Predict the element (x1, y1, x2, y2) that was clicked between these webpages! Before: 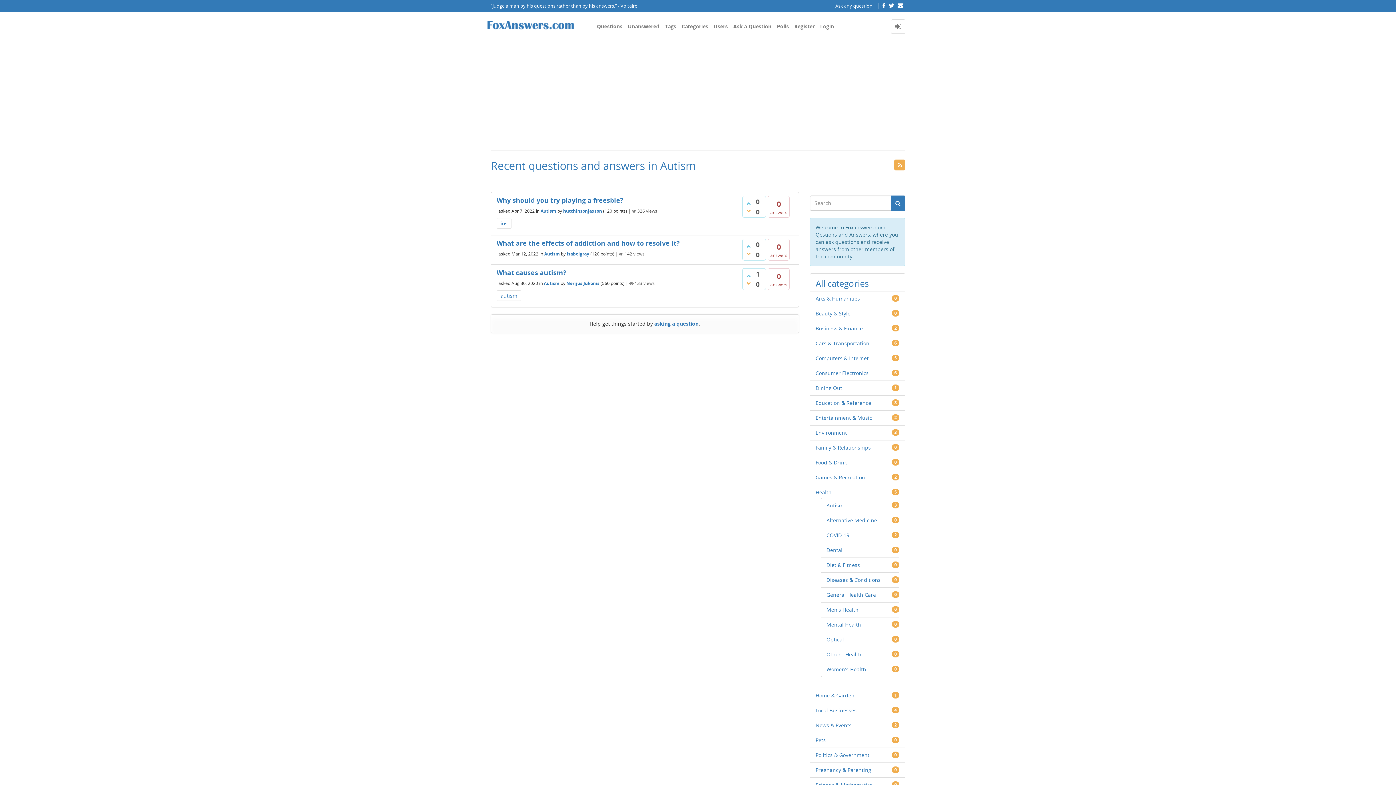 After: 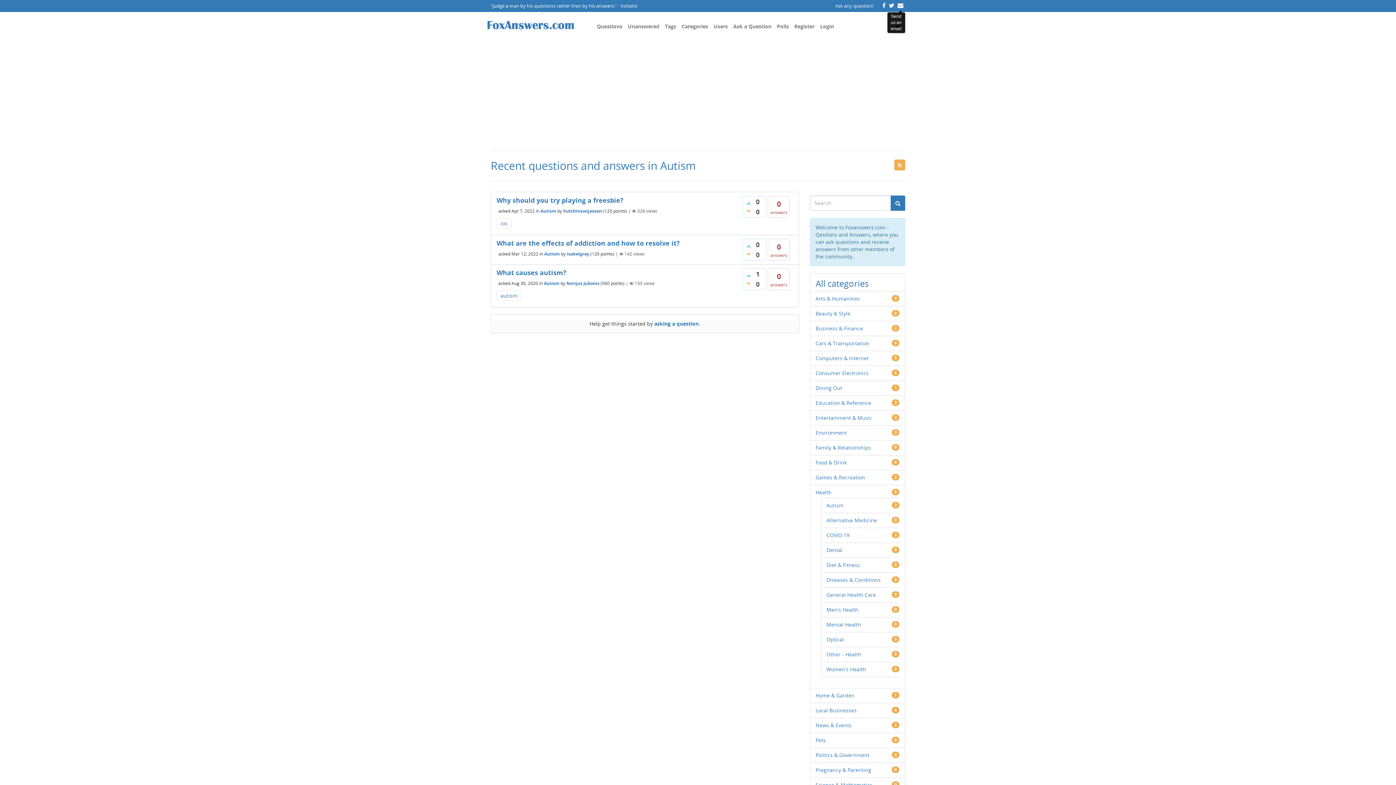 Action: bbox: (897, 1, 903, 9)